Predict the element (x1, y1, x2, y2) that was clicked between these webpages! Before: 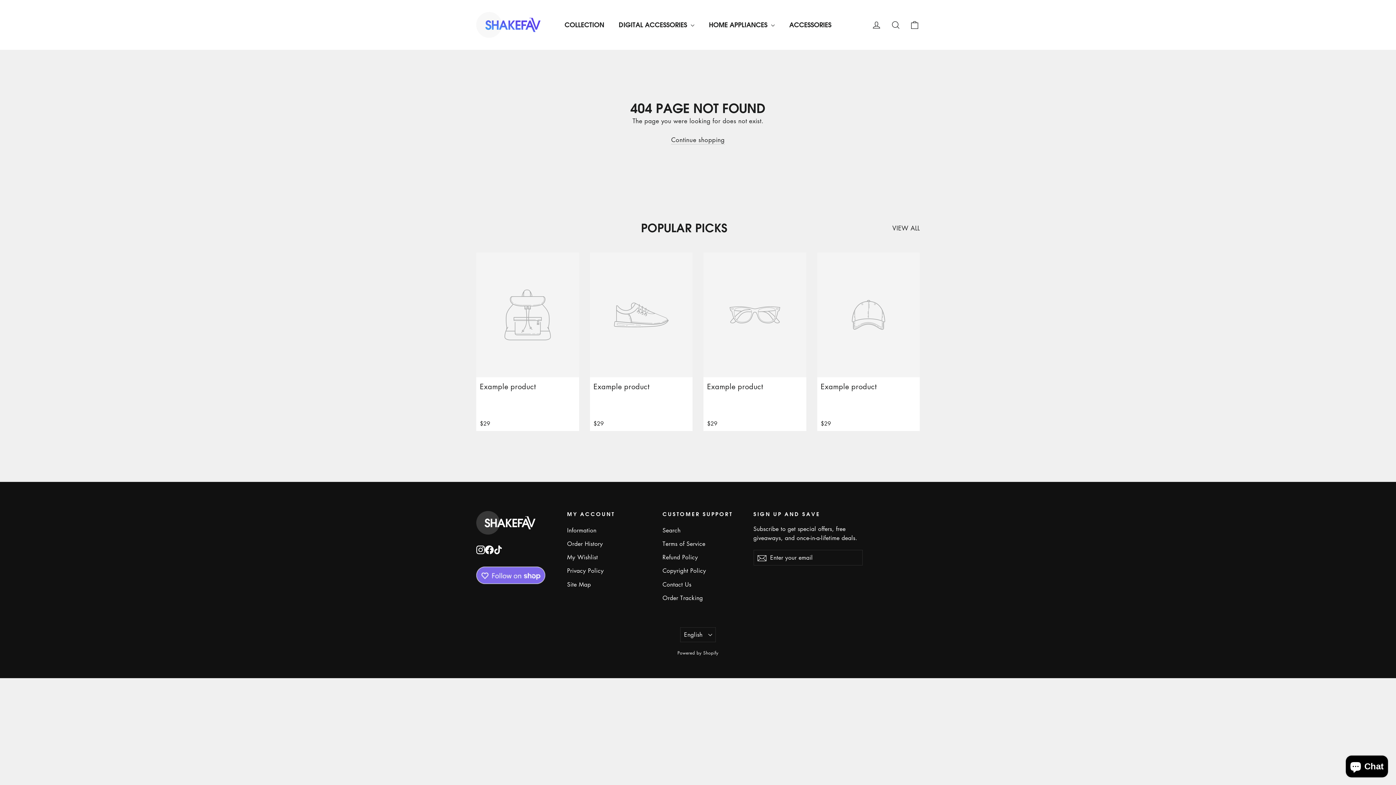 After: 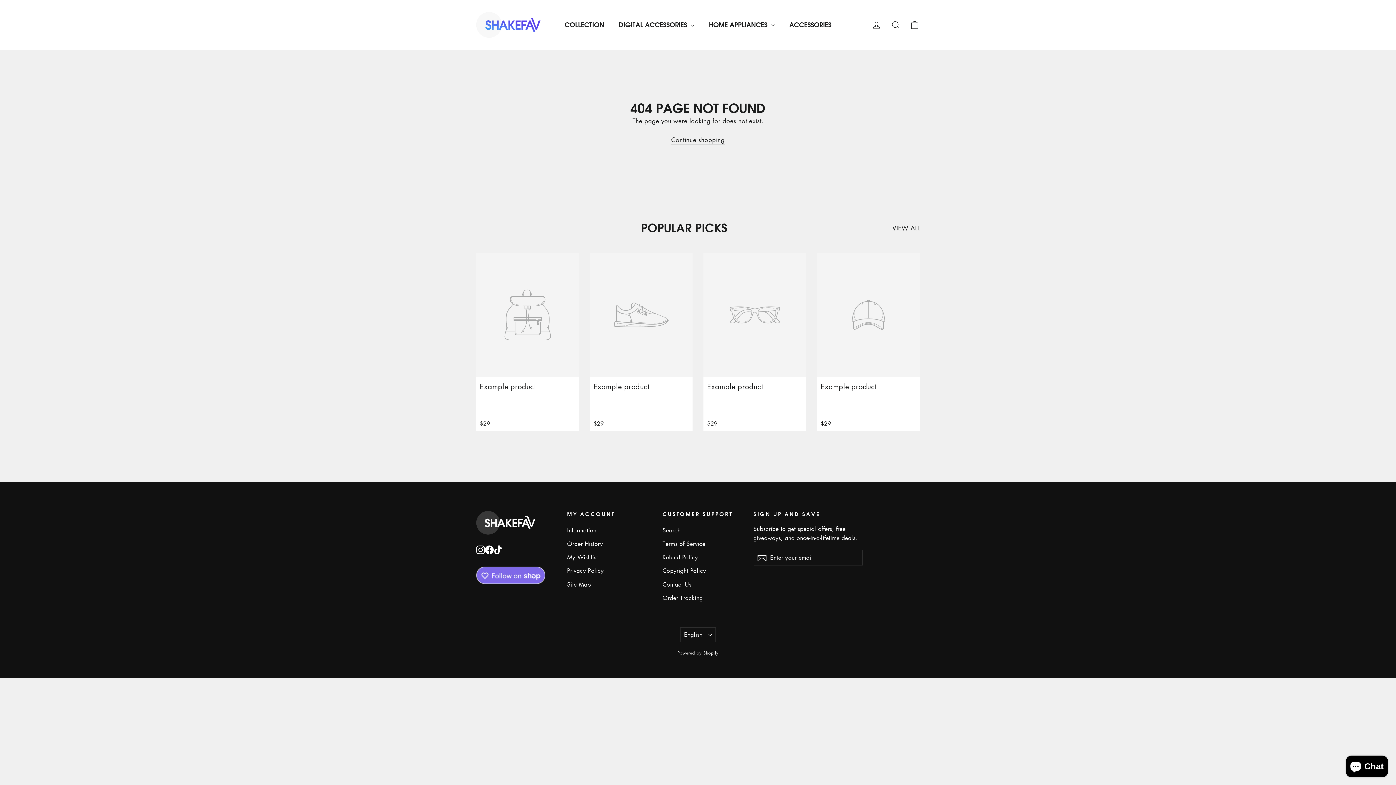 Action: label: Example product
$29 bbox: (476, 252, 579, 431)